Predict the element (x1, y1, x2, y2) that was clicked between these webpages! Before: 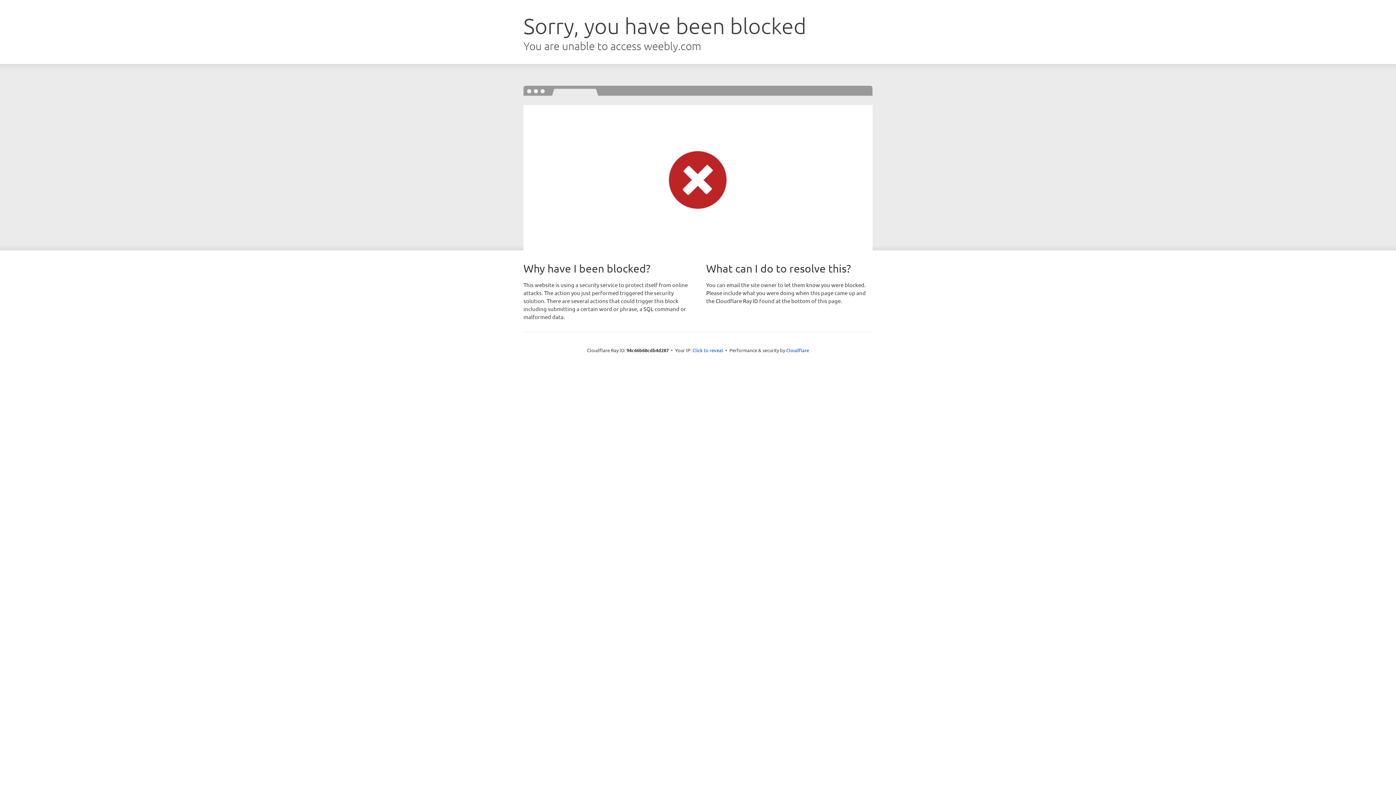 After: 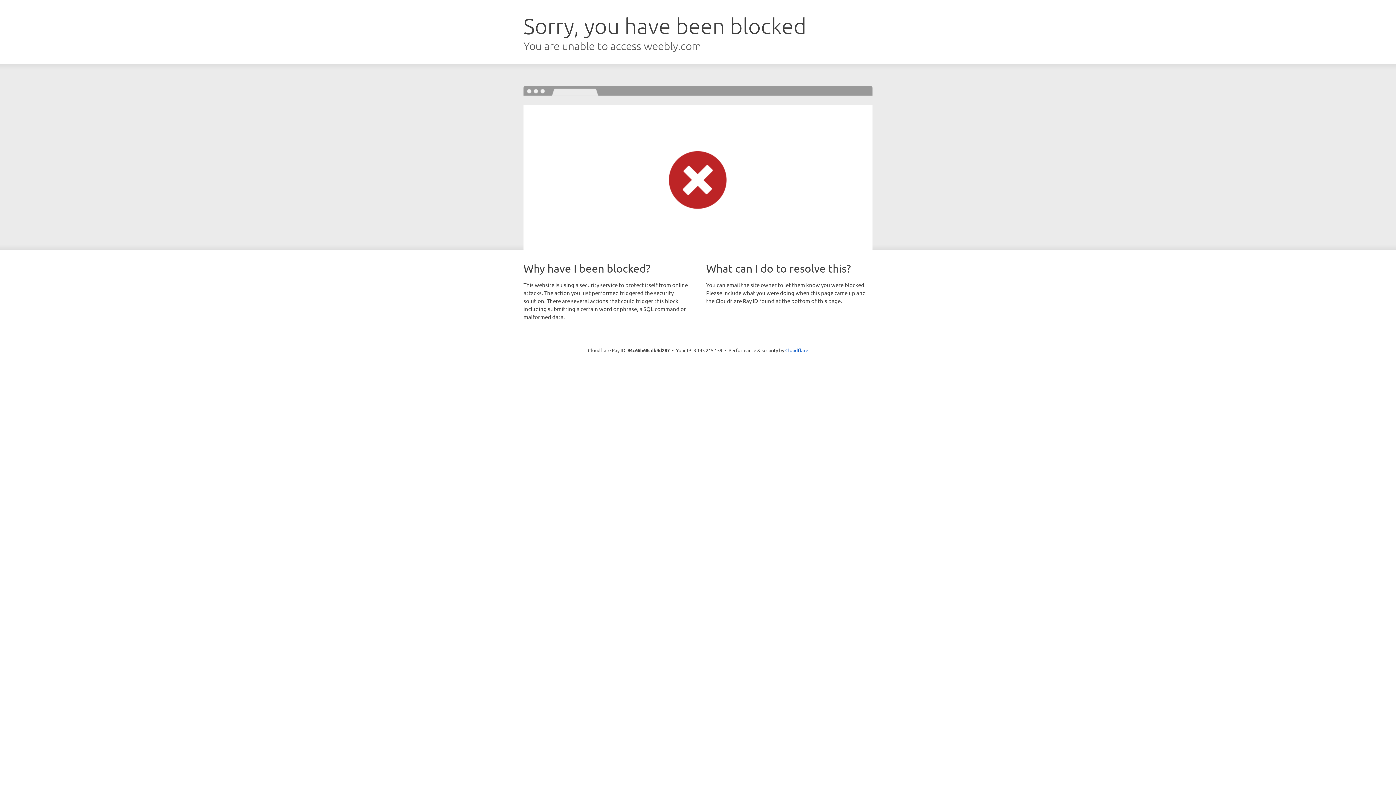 Action: label: Click to reveal bbox: (692, 346, 723, 353)